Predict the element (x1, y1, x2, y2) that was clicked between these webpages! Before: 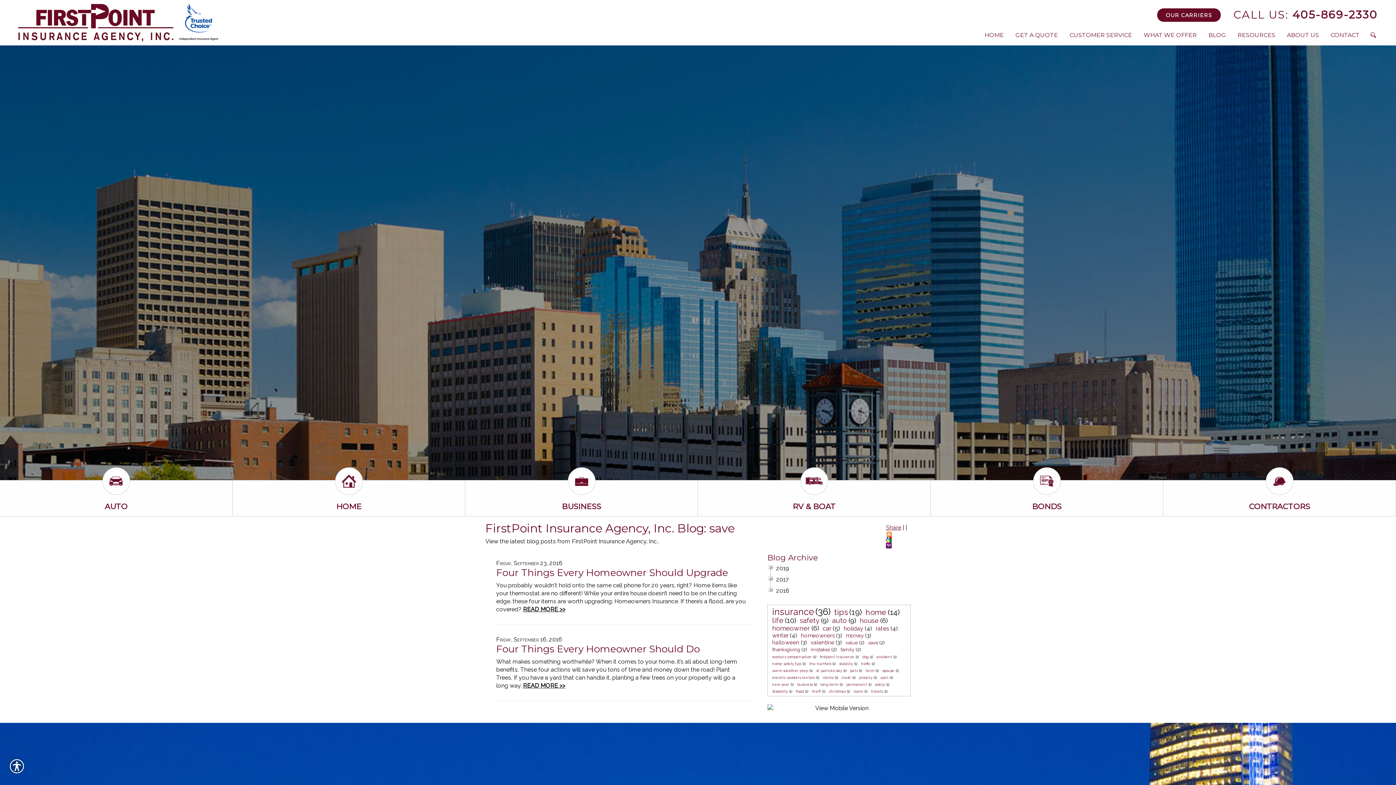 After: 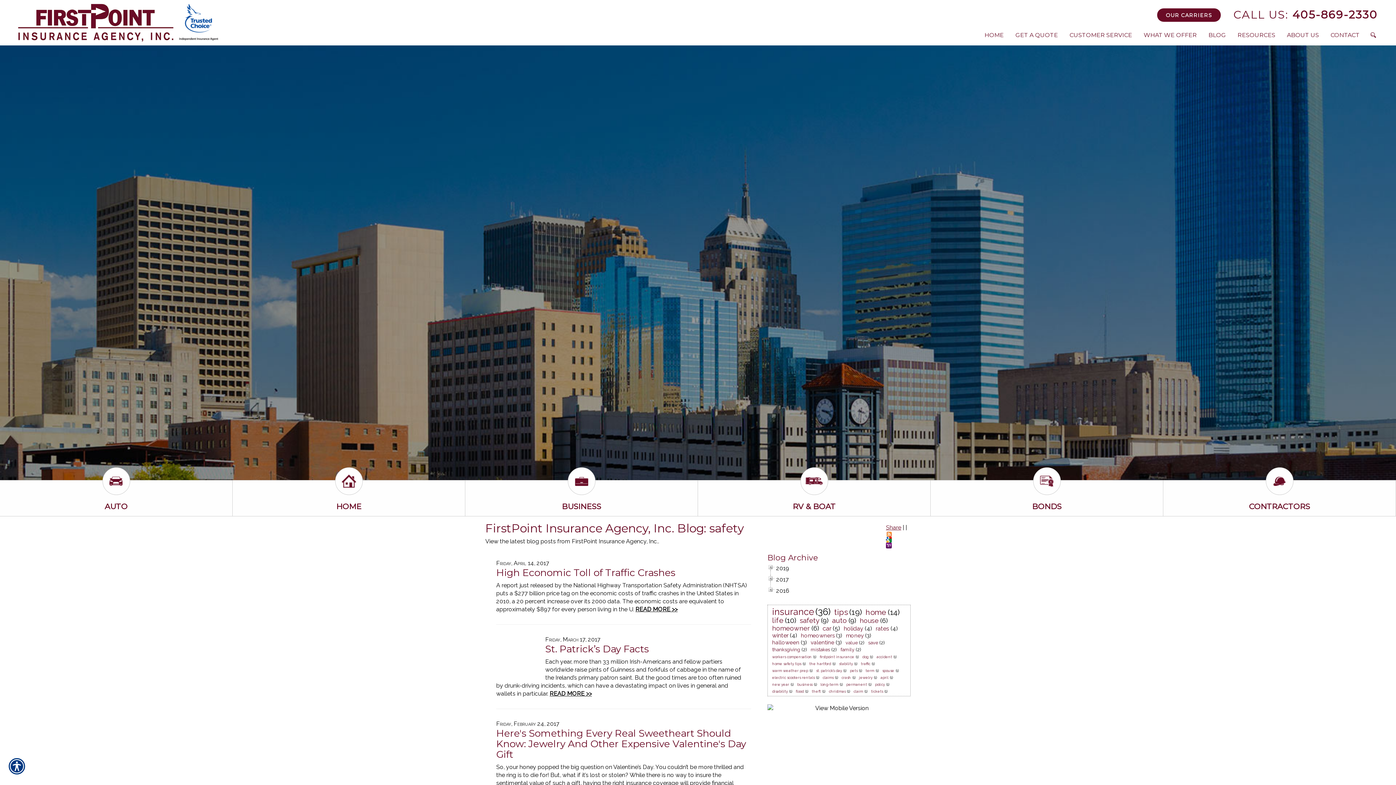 Action: label: safety bbox: (798, 616, 821, 625)